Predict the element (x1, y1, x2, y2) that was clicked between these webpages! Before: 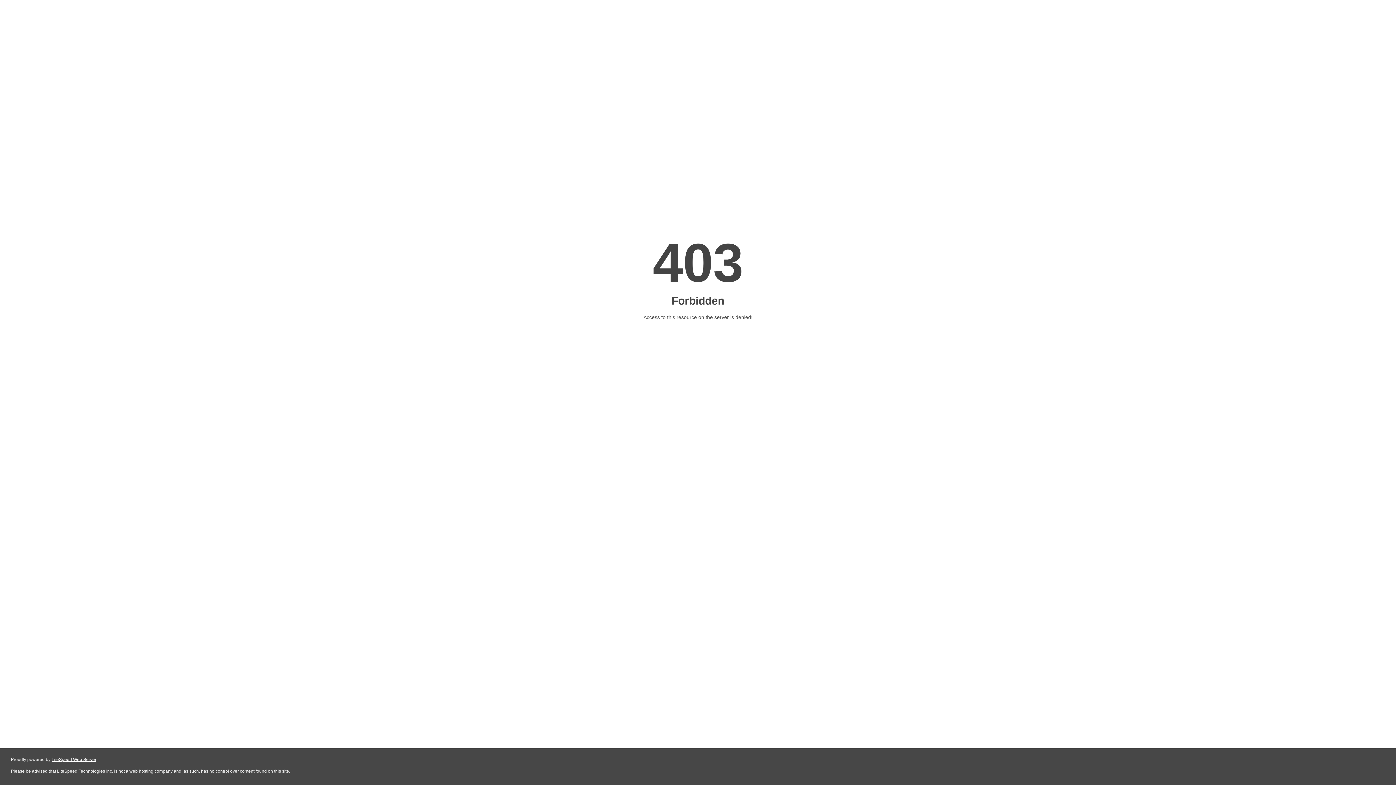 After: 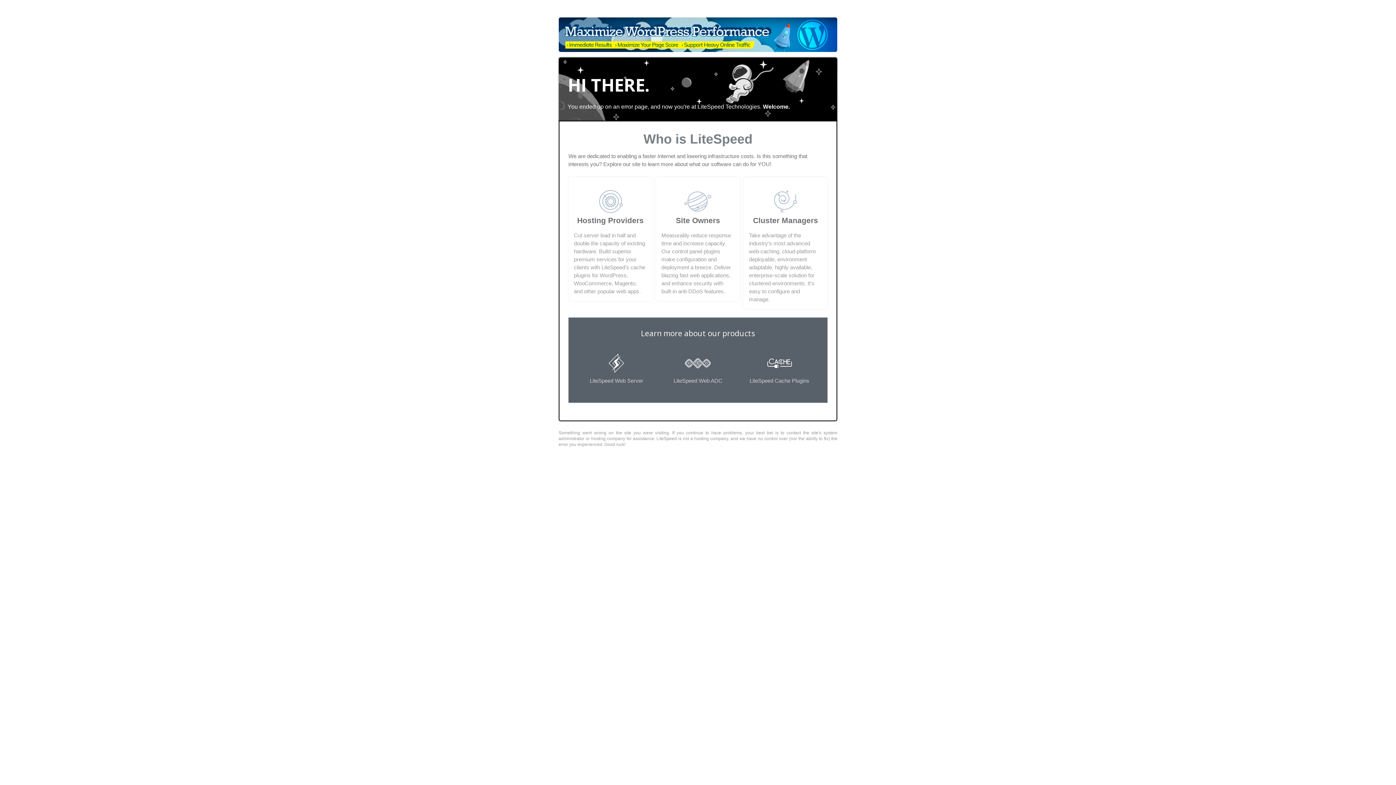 Action: label: LiteSpeed Web Server bbox: (51, 757, 96, 762)